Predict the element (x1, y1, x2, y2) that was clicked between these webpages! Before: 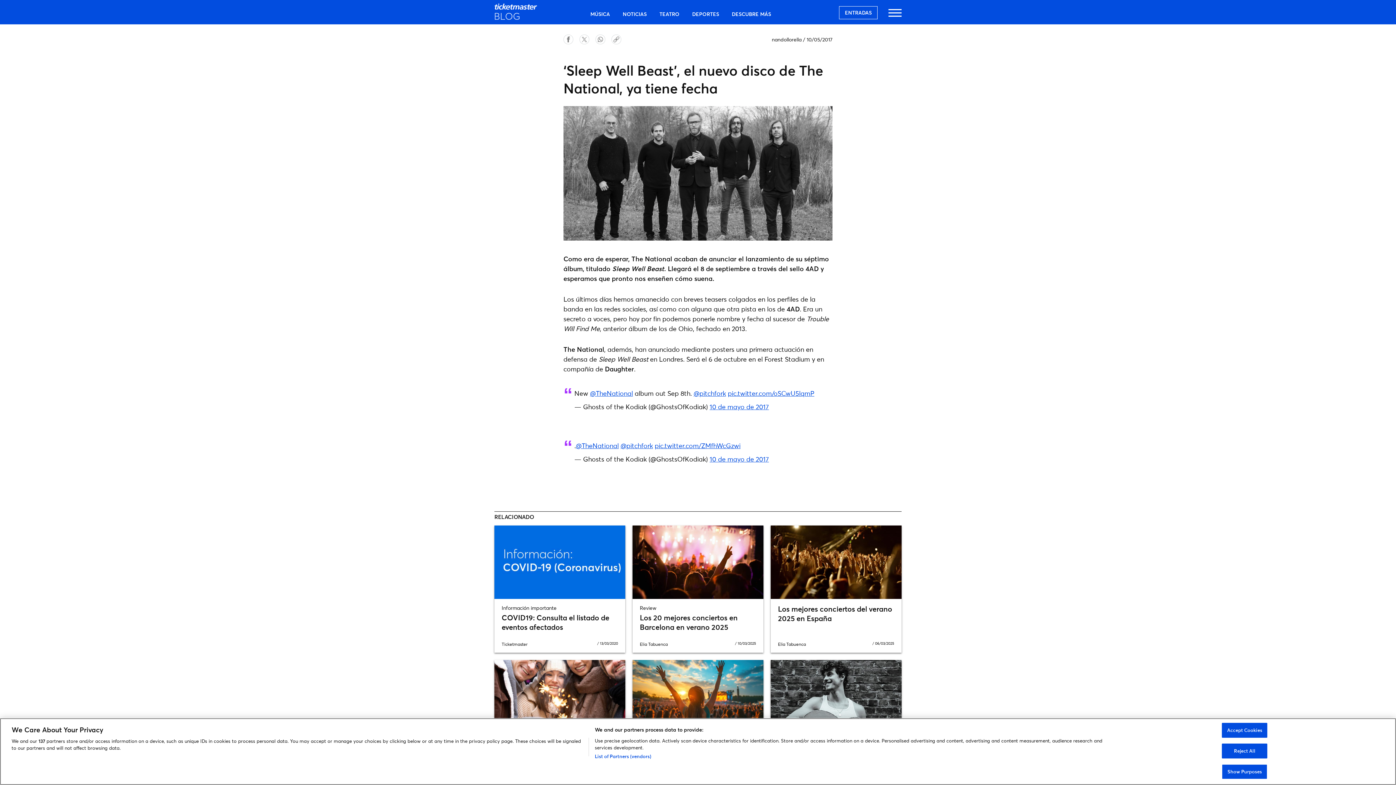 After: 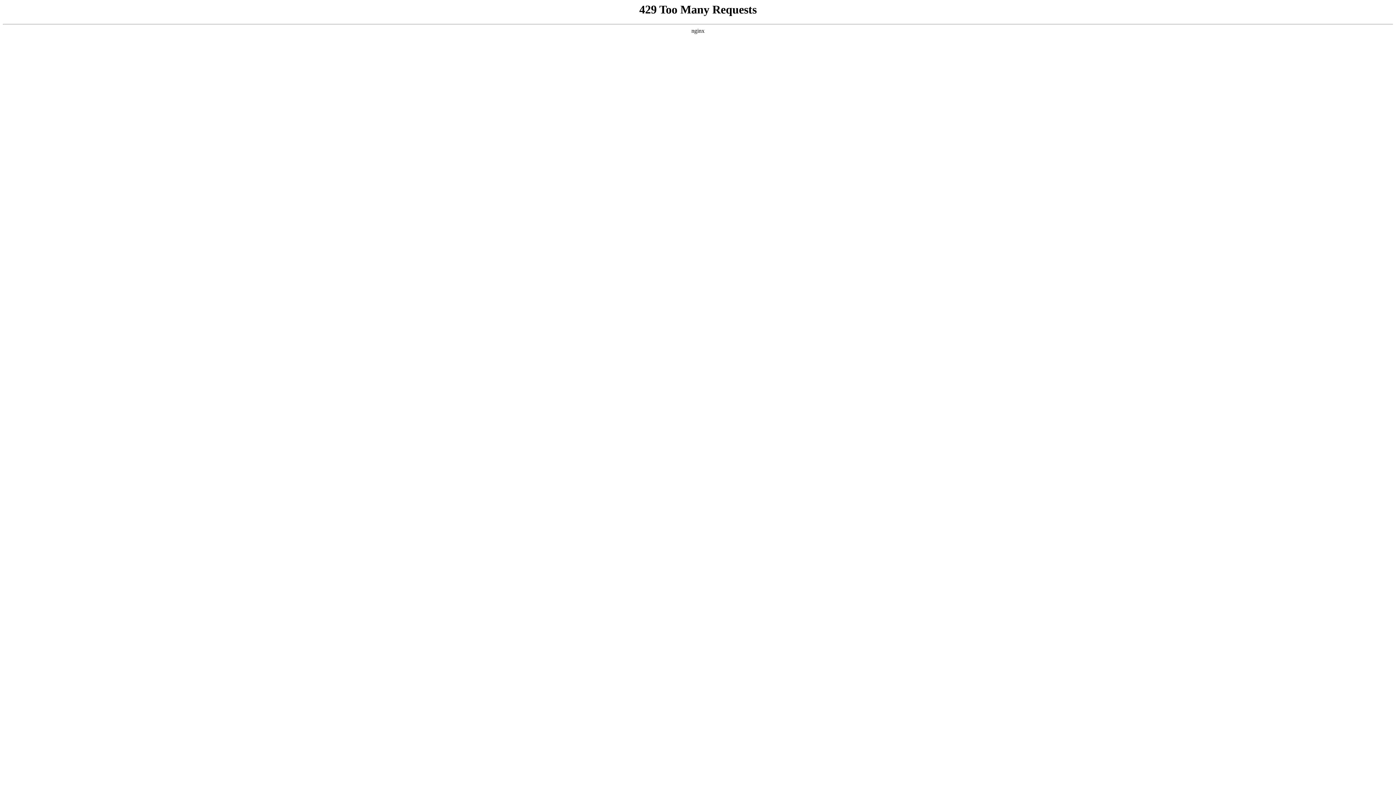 Action: bbox: (726, 6, 776, 21) label: DESCUBRE MÁS